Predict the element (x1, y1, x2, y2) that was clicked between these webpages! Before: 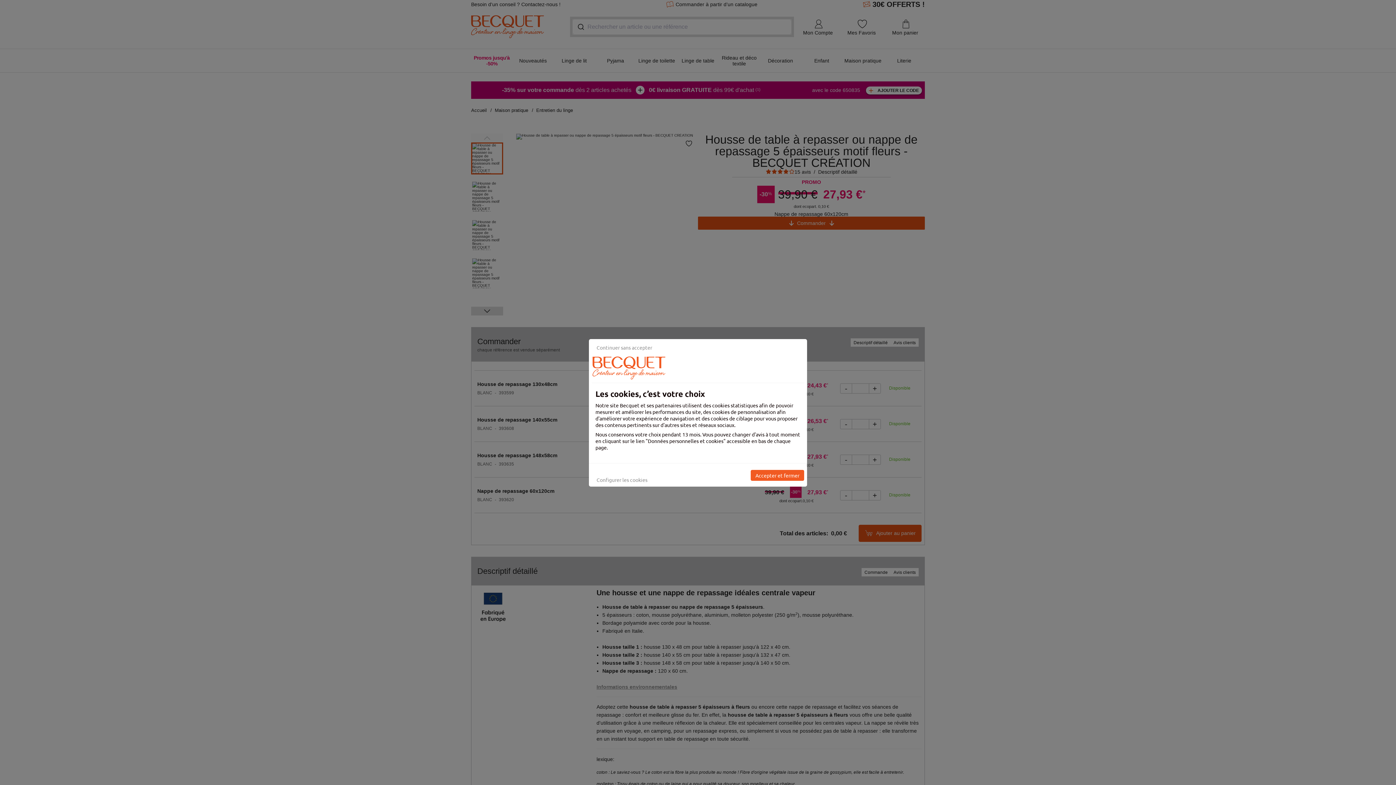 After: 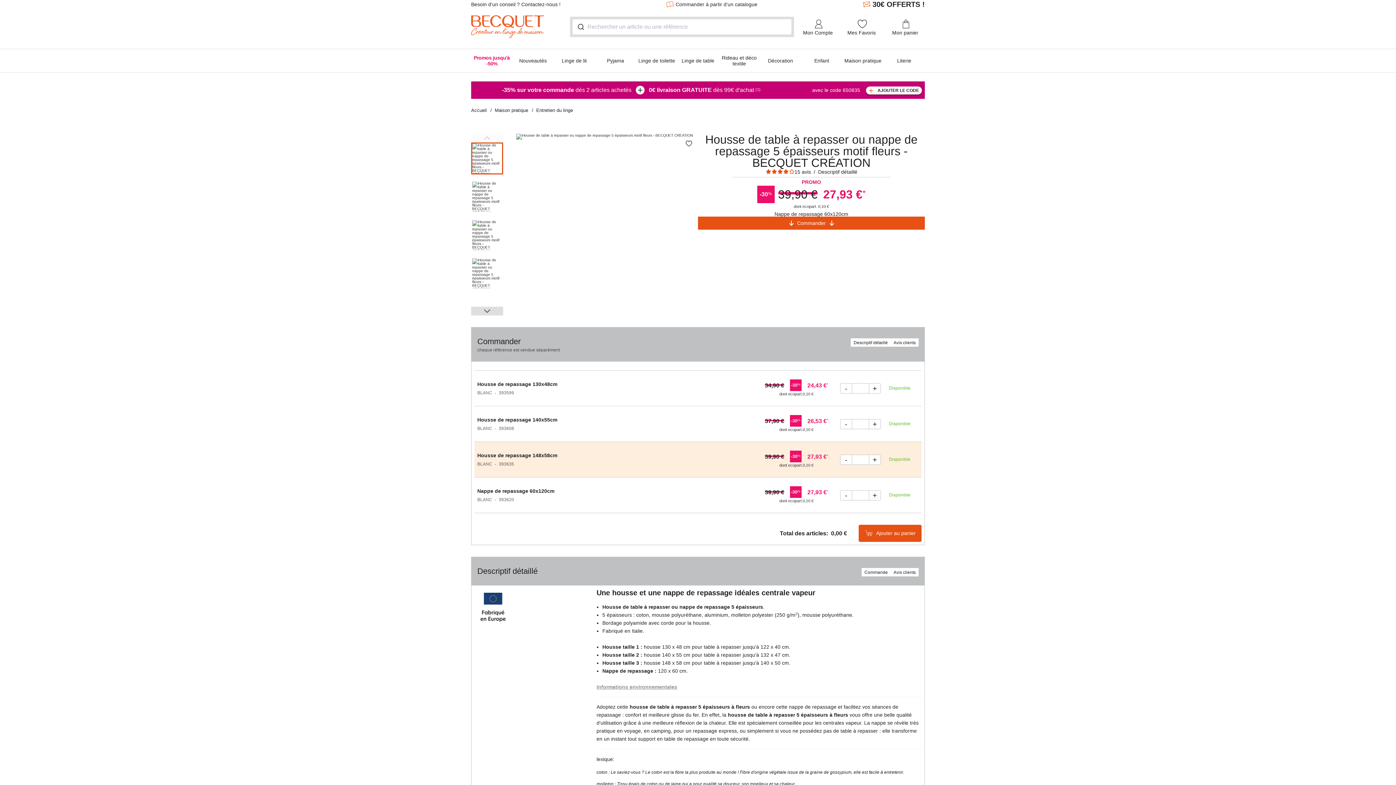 Action: bbox: (750, 470, 804, 481) label: Accepter et fermer